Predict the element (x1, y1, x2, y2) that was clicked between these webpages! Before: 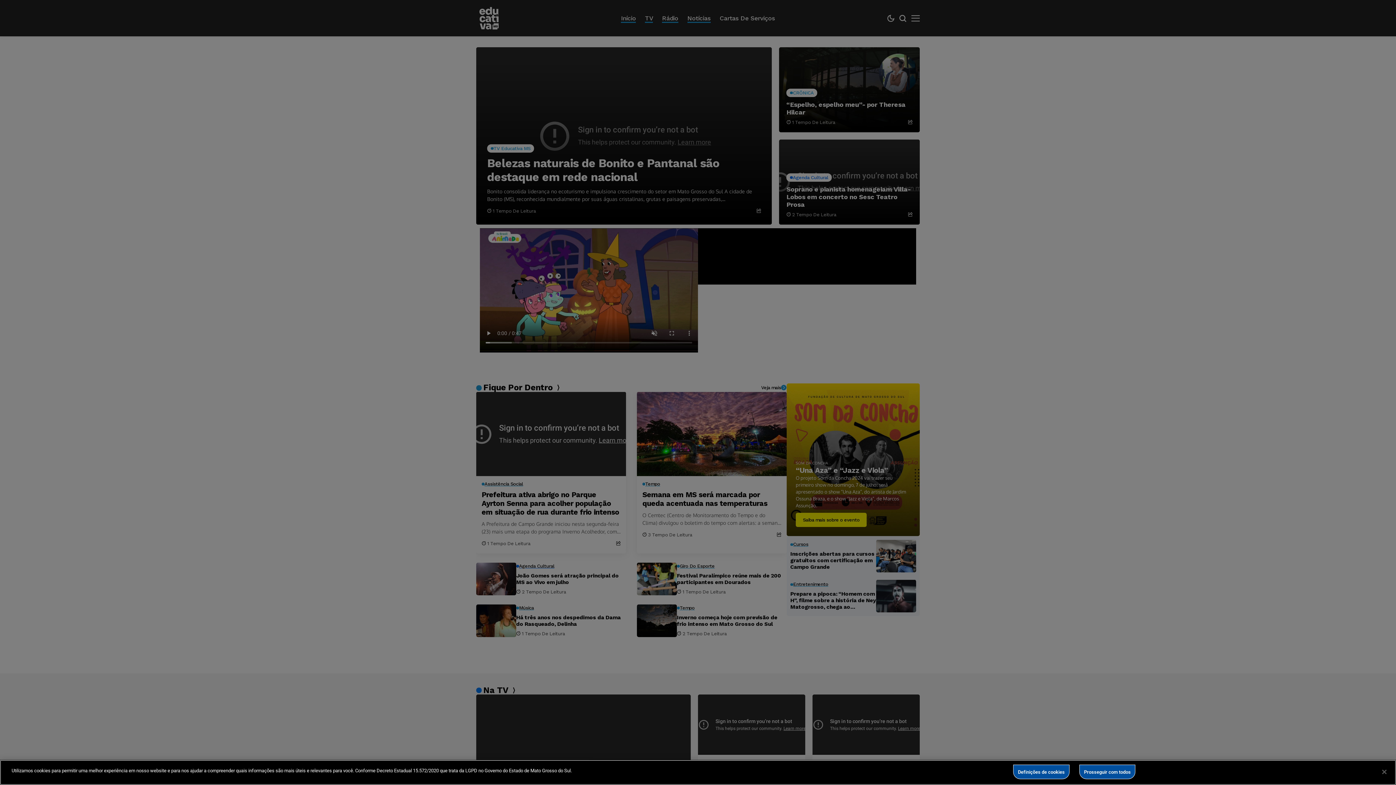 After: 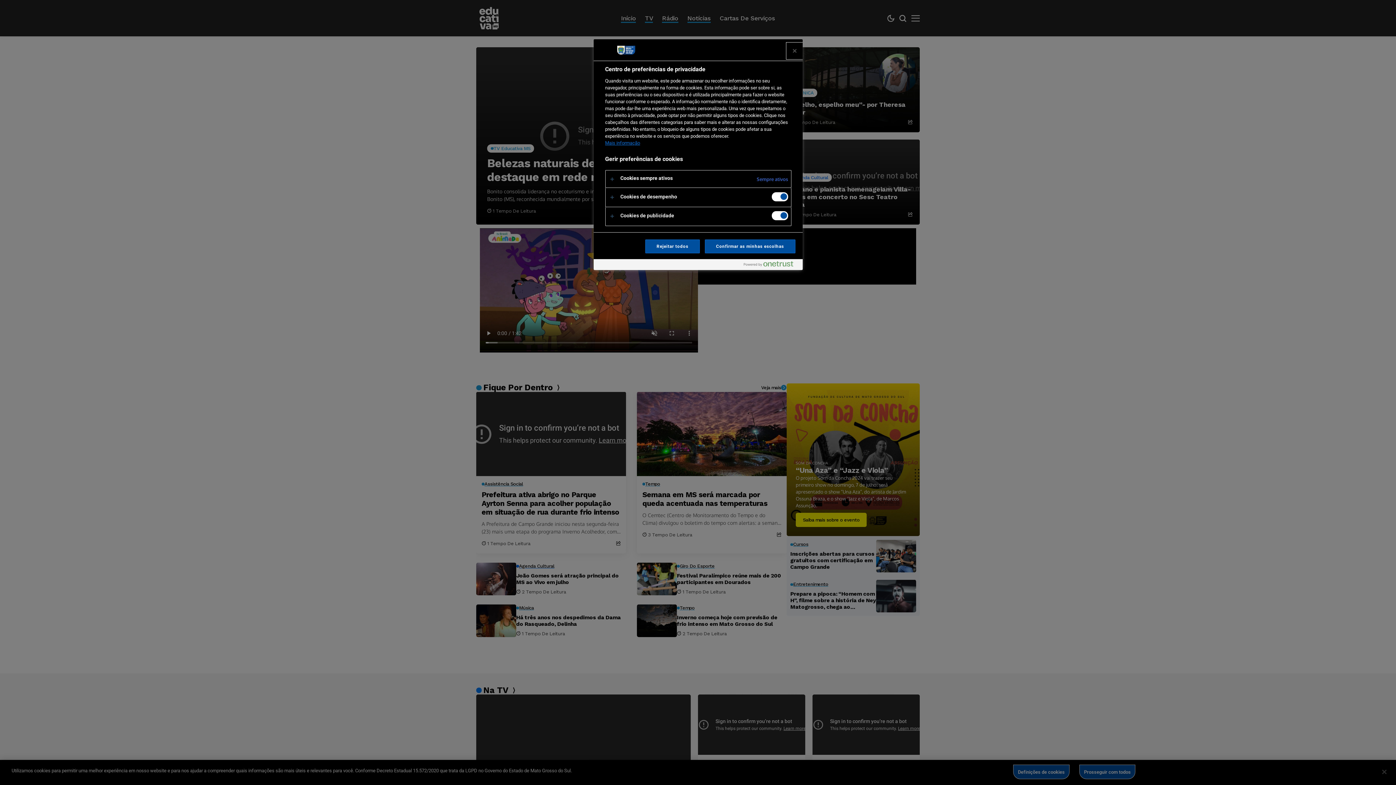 Action: bbox: (1013, 765, 1069, 779) label: Definições de cookies